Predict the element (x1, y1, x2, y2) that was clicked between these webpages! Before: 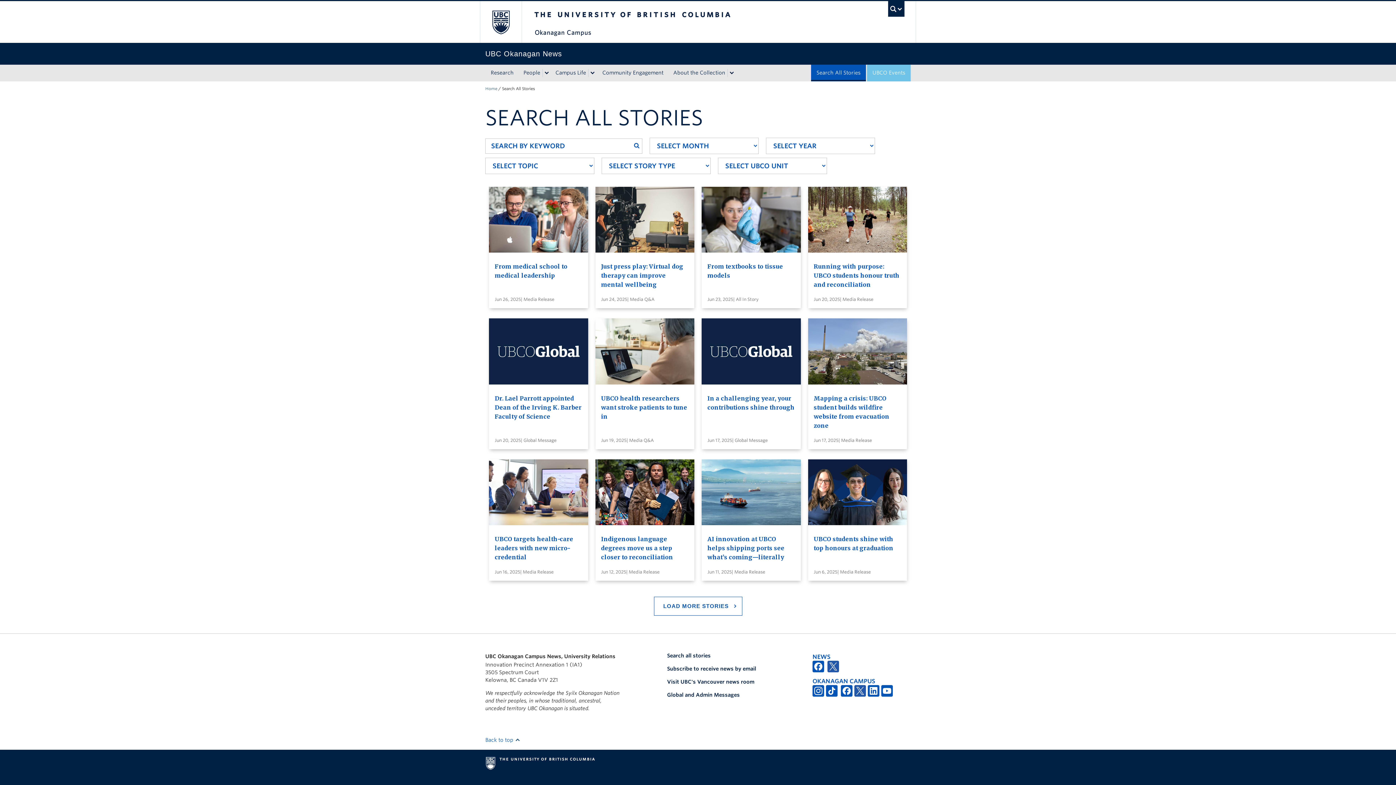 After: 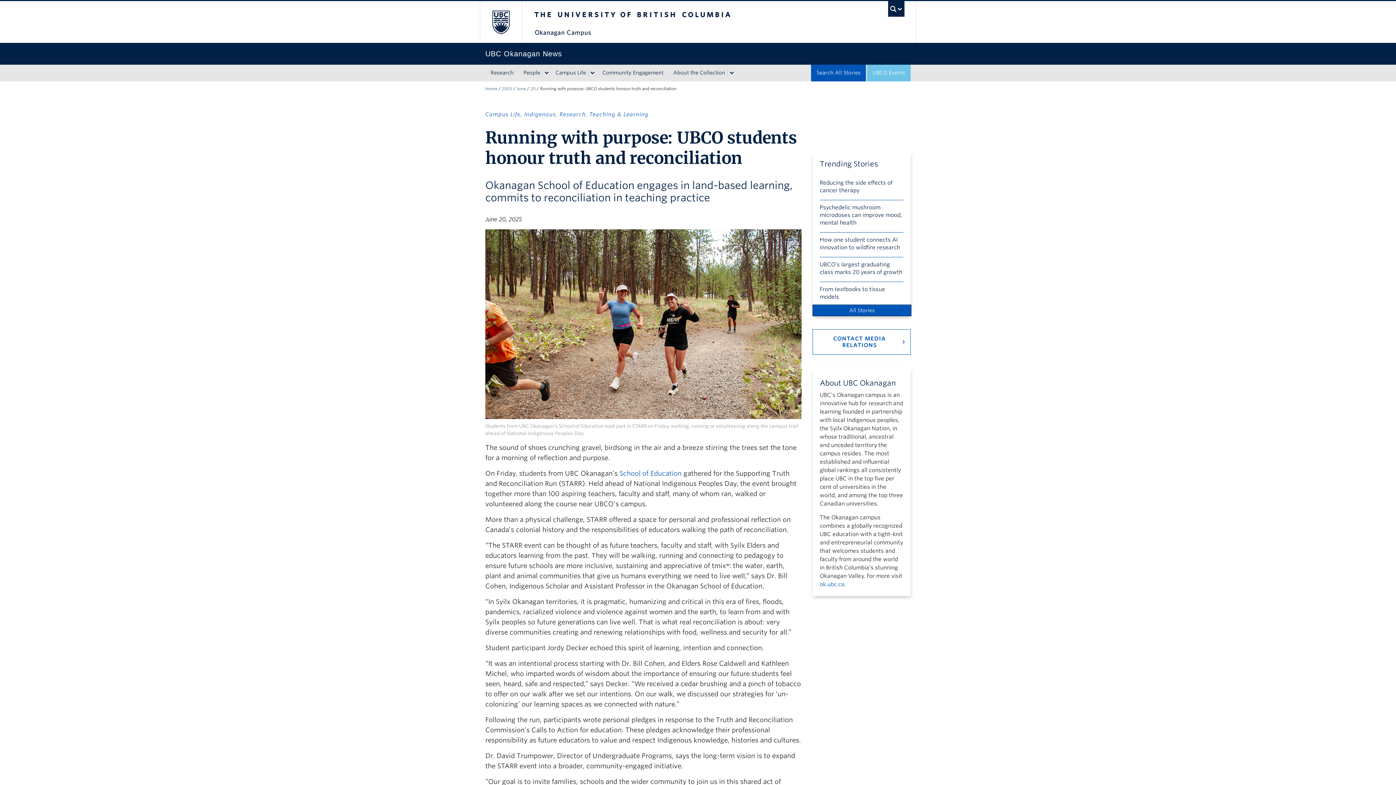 Action: label: Running with purpose: UBCO students honour truth and reconciliation bbox: (814, 263, 899, 288)